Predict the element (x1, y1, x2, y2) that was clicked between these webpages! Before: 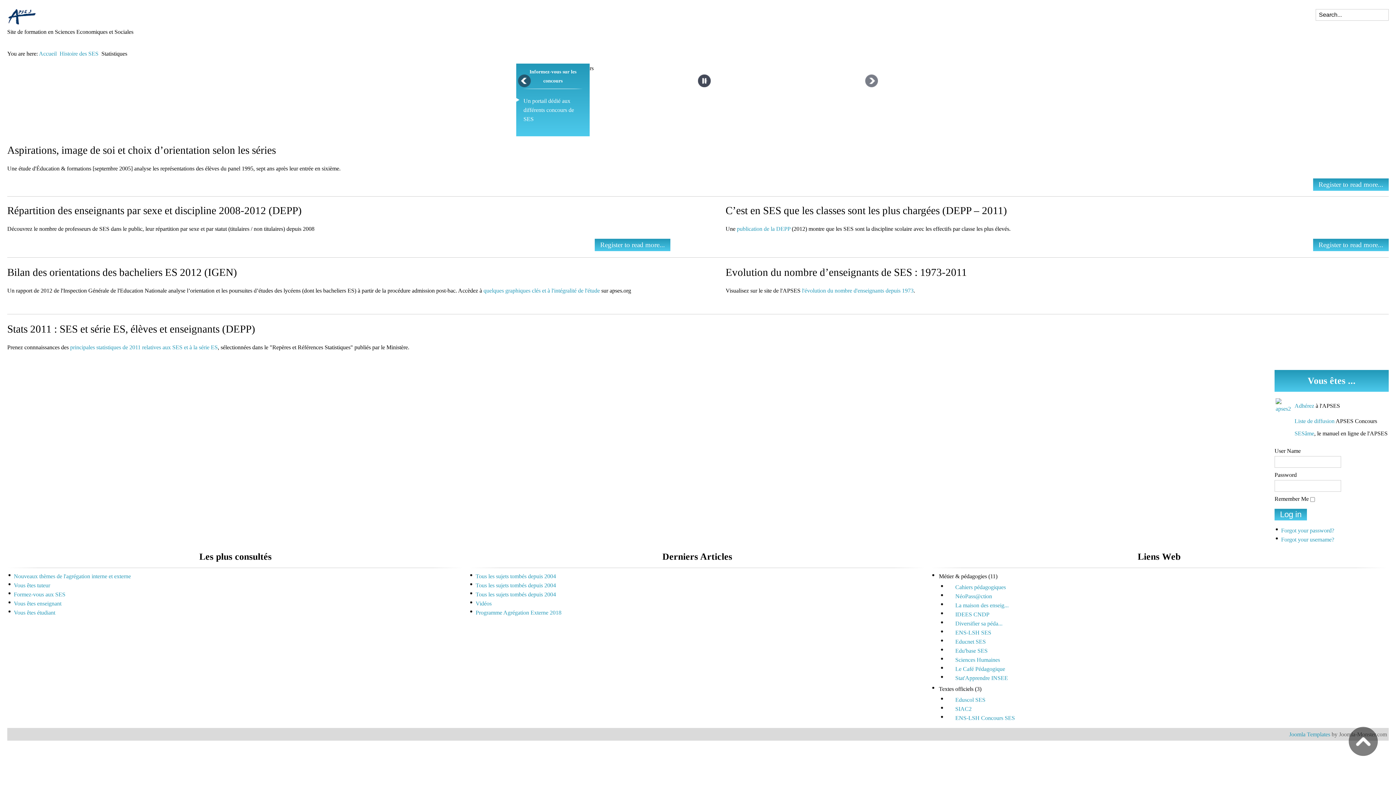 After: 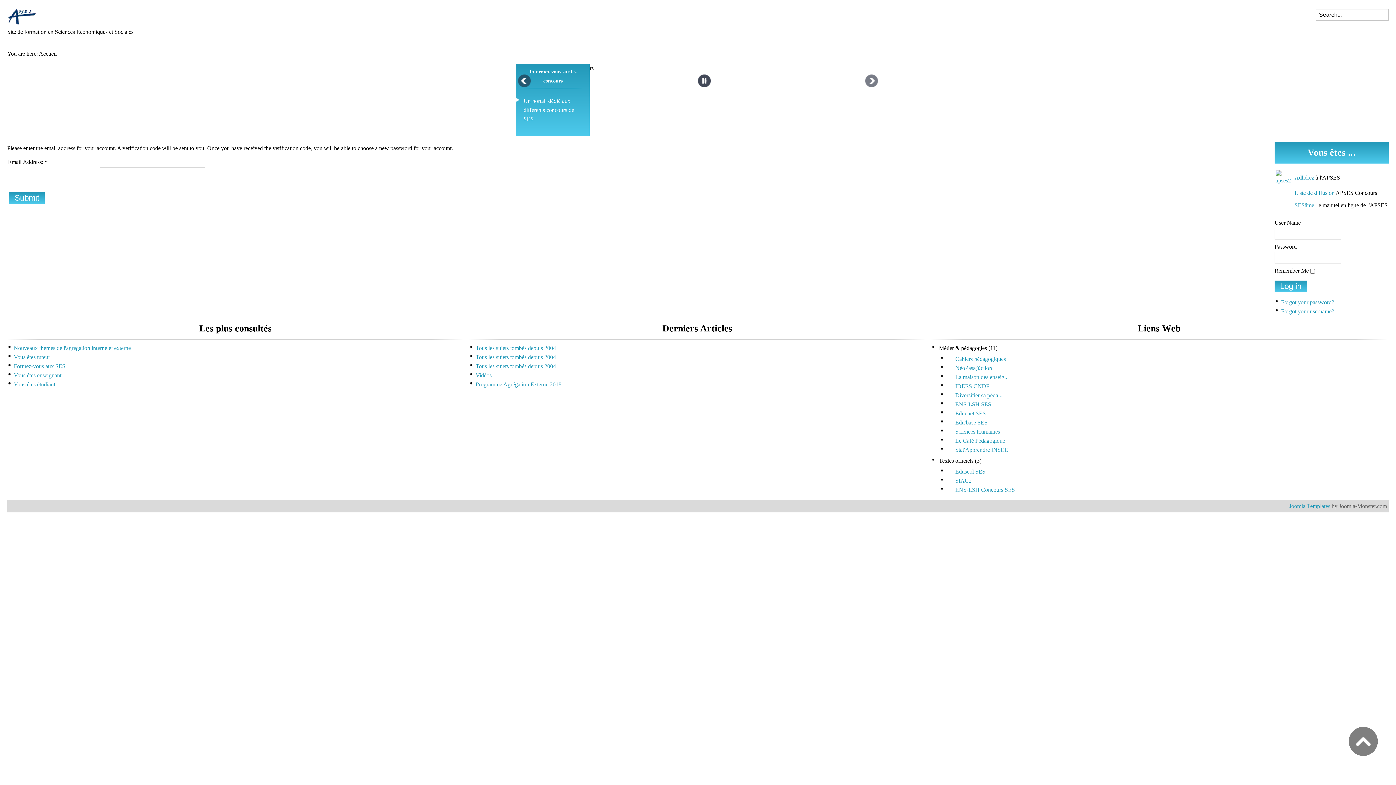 Action: label: Forgot your password? bbox: (1281, 527, 1334, 533)